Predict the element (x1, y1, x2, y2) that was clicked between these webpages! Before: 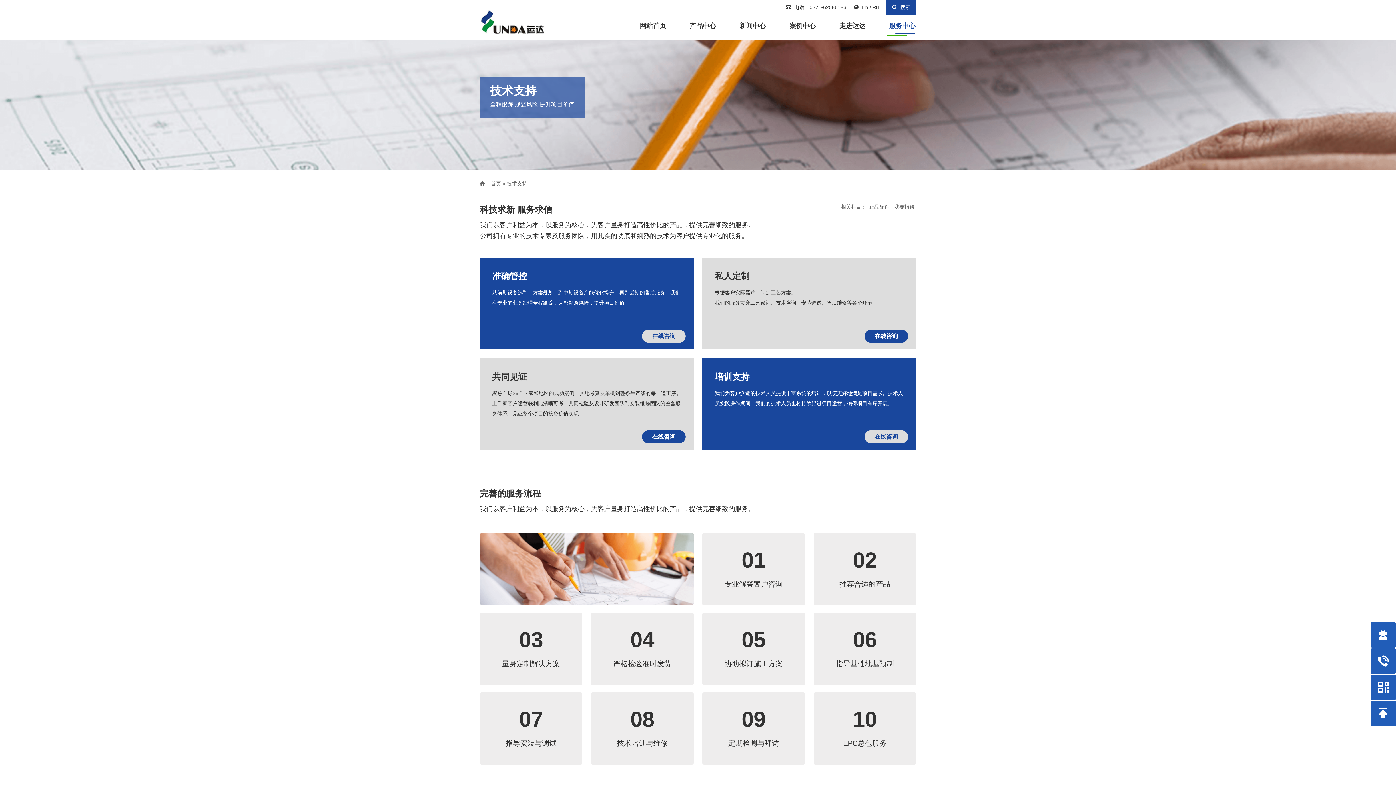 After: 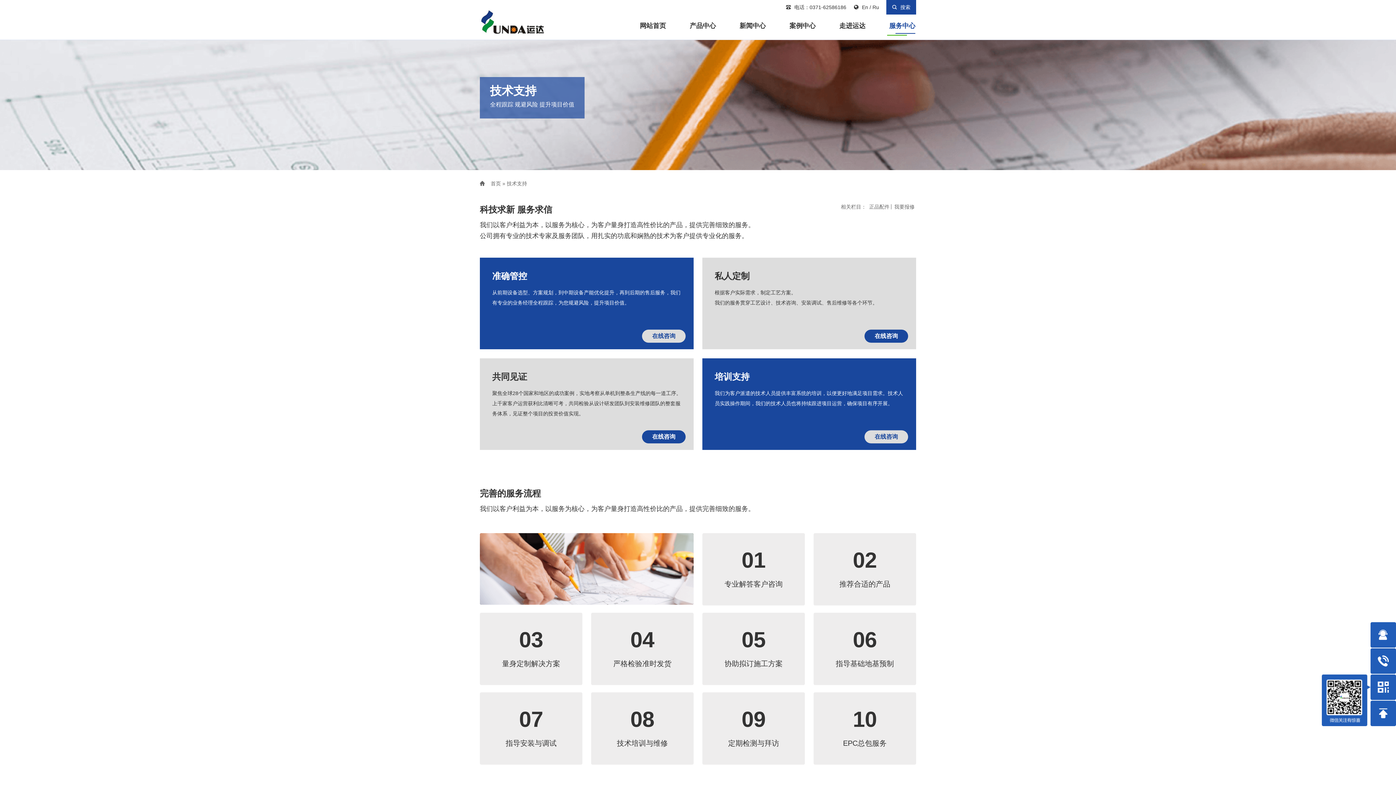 Action: label:  bbox: (1370, 674, 1396, 700)